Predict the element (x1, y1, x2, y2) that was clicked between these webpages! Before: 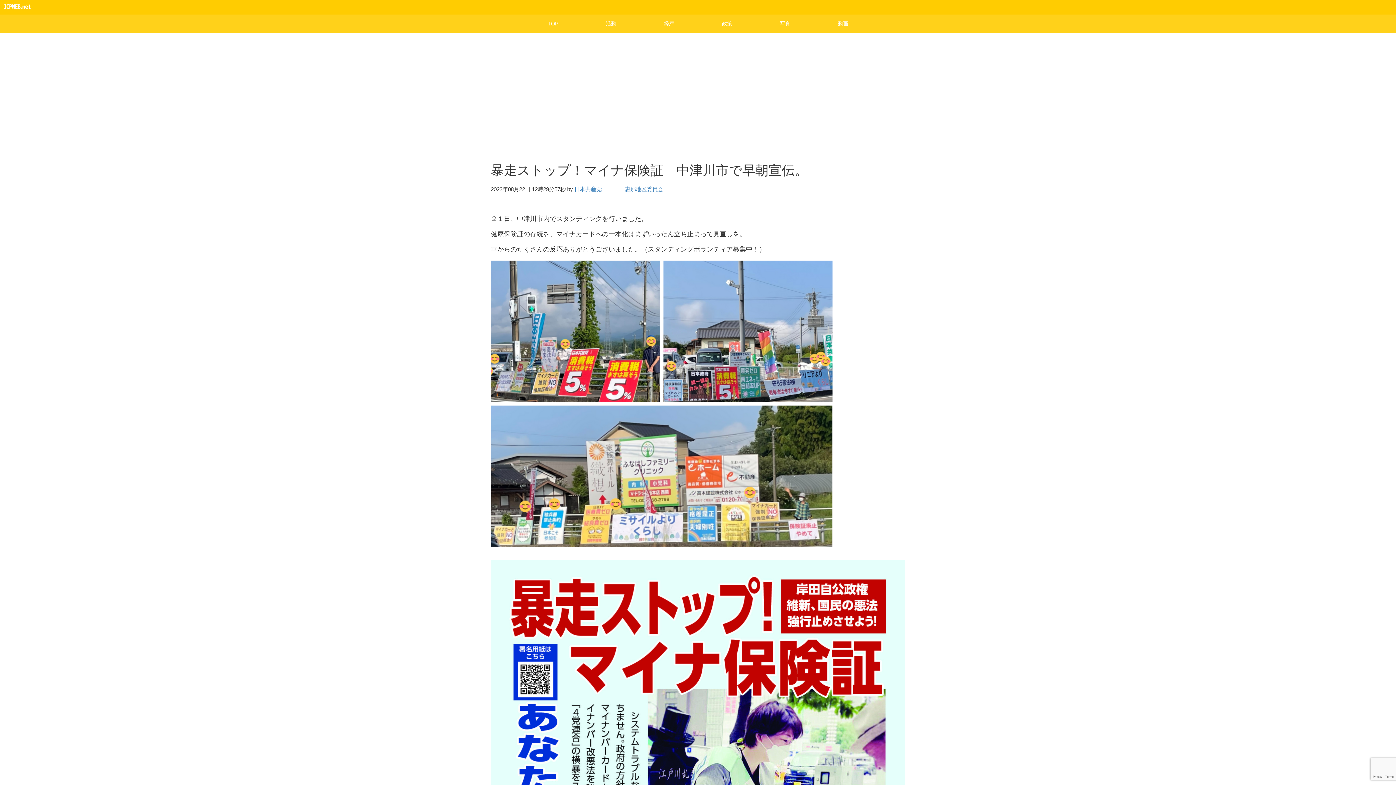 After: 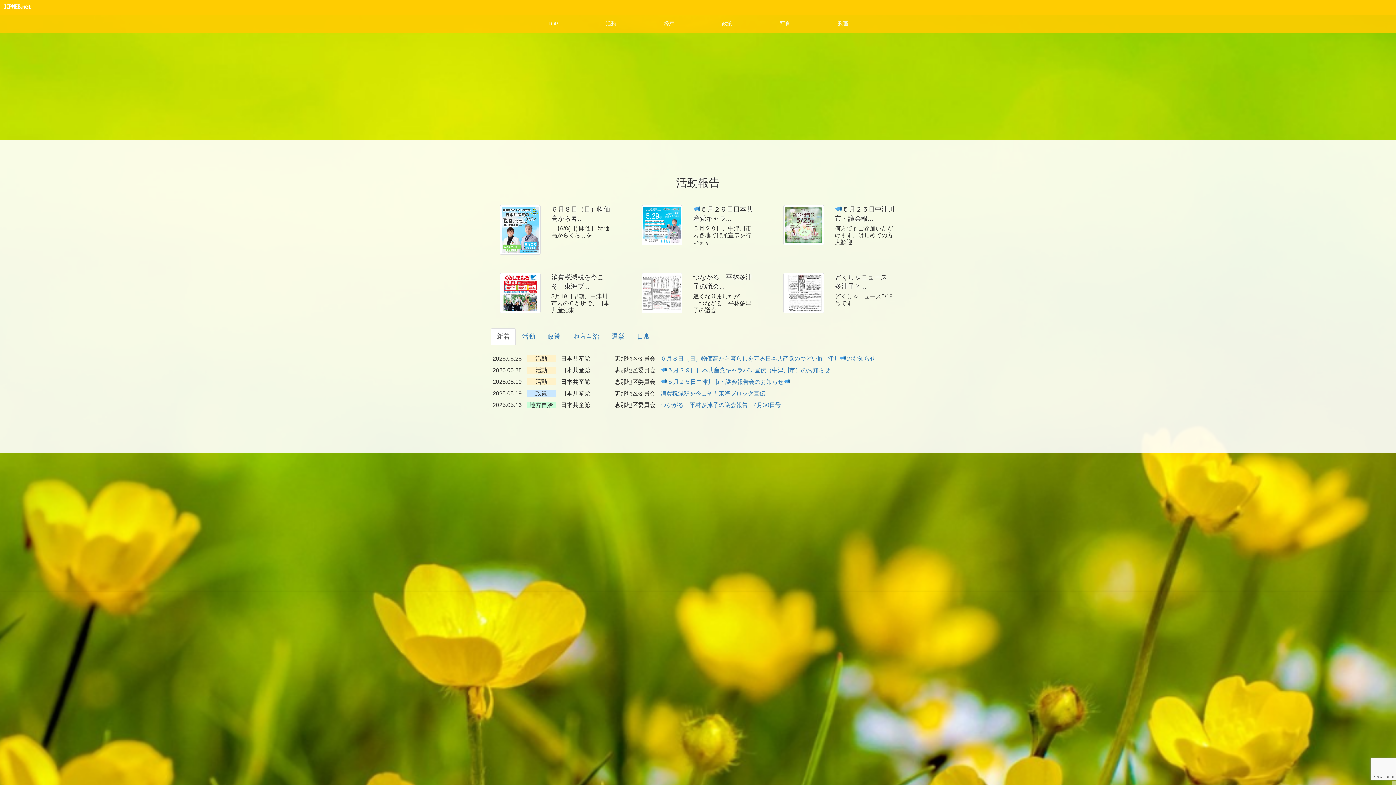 Action: bbox: (582, 14, 640, 32) label: 活動